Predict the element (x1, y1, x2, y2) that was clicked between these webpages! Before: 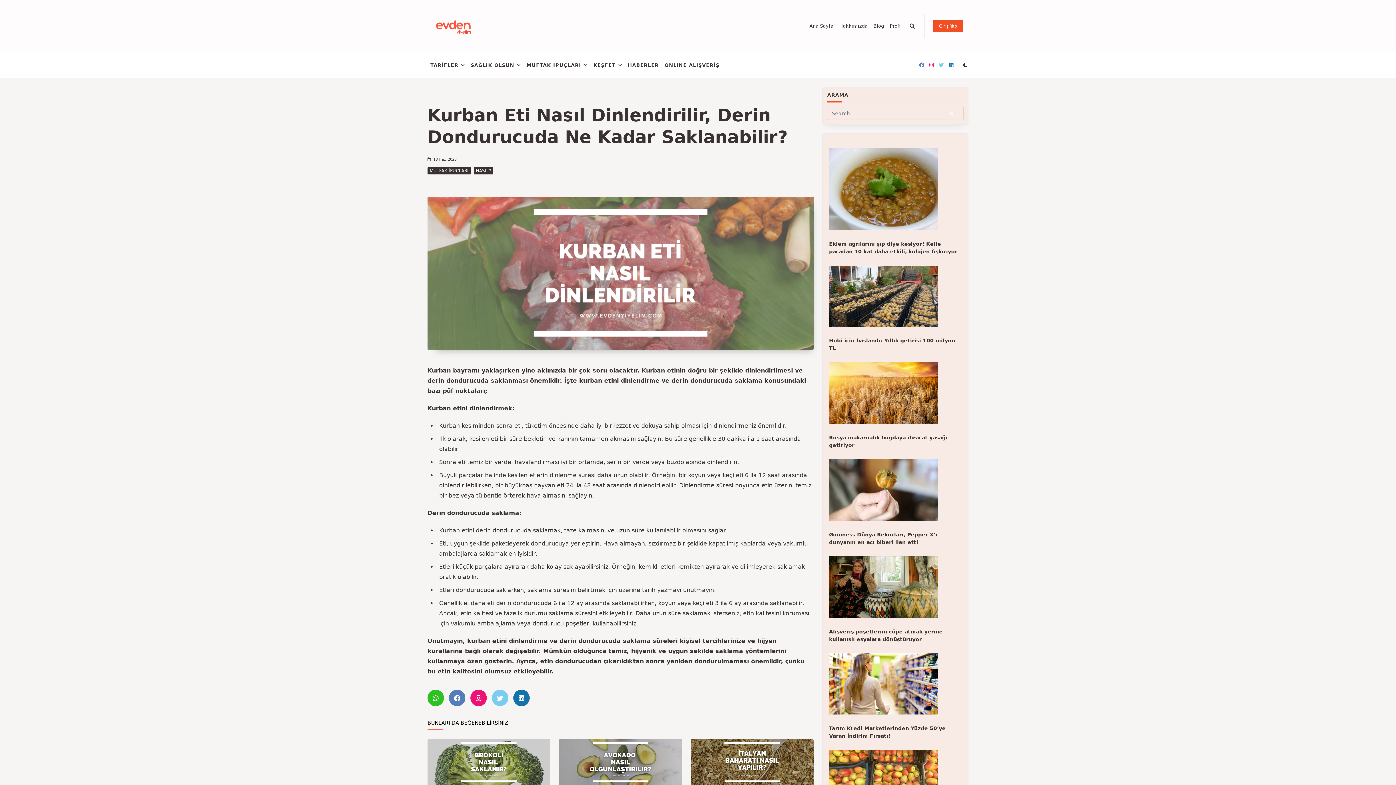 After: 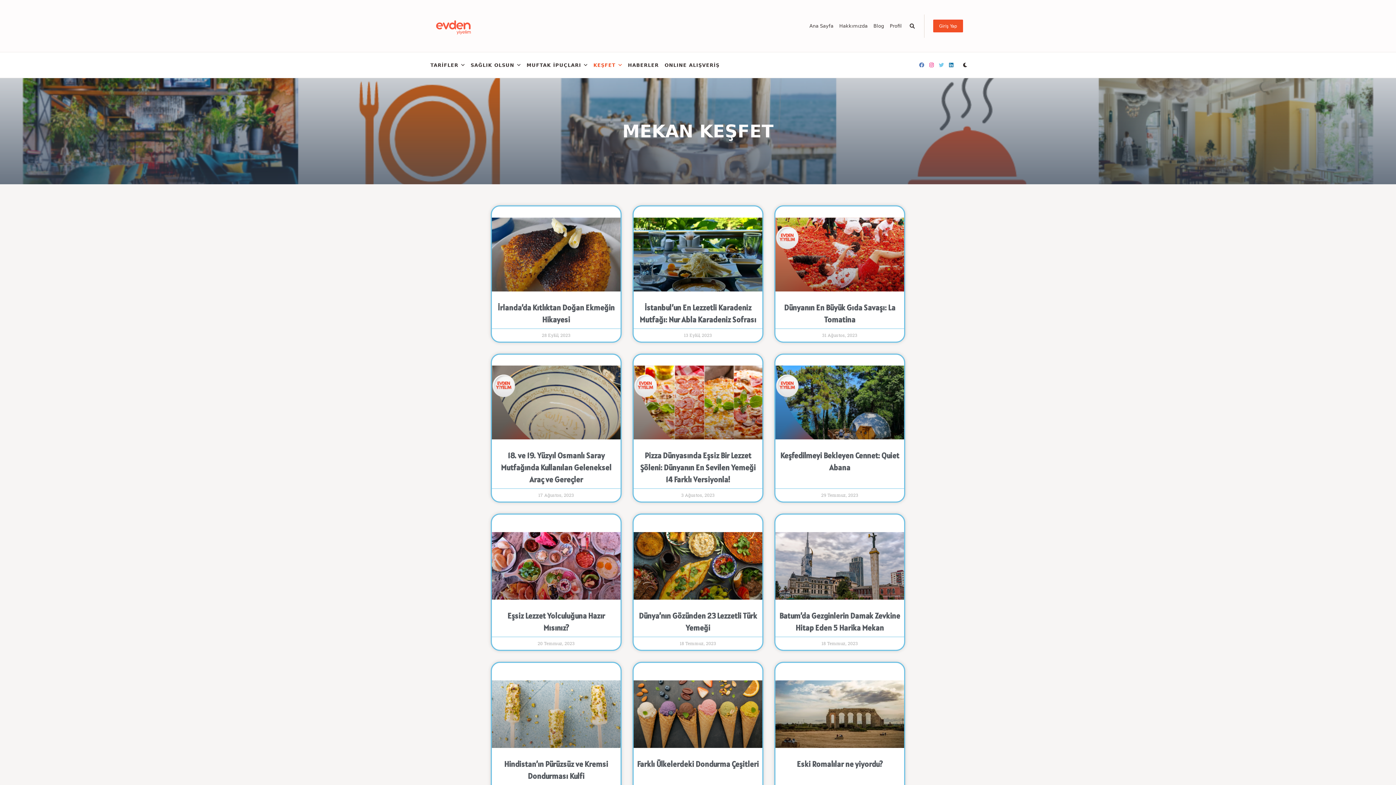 Action: bbox: (590, 60, 625, 70) label: KEŞFET